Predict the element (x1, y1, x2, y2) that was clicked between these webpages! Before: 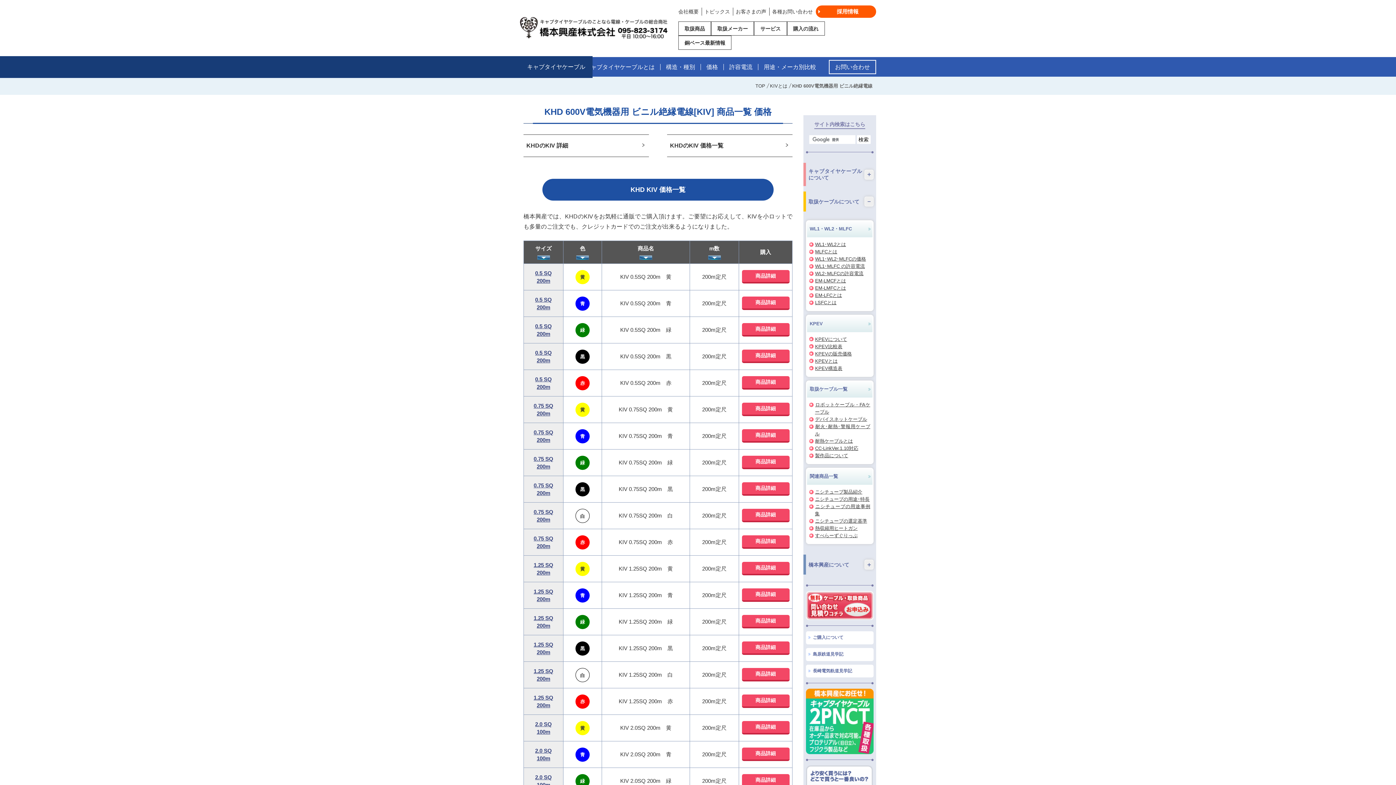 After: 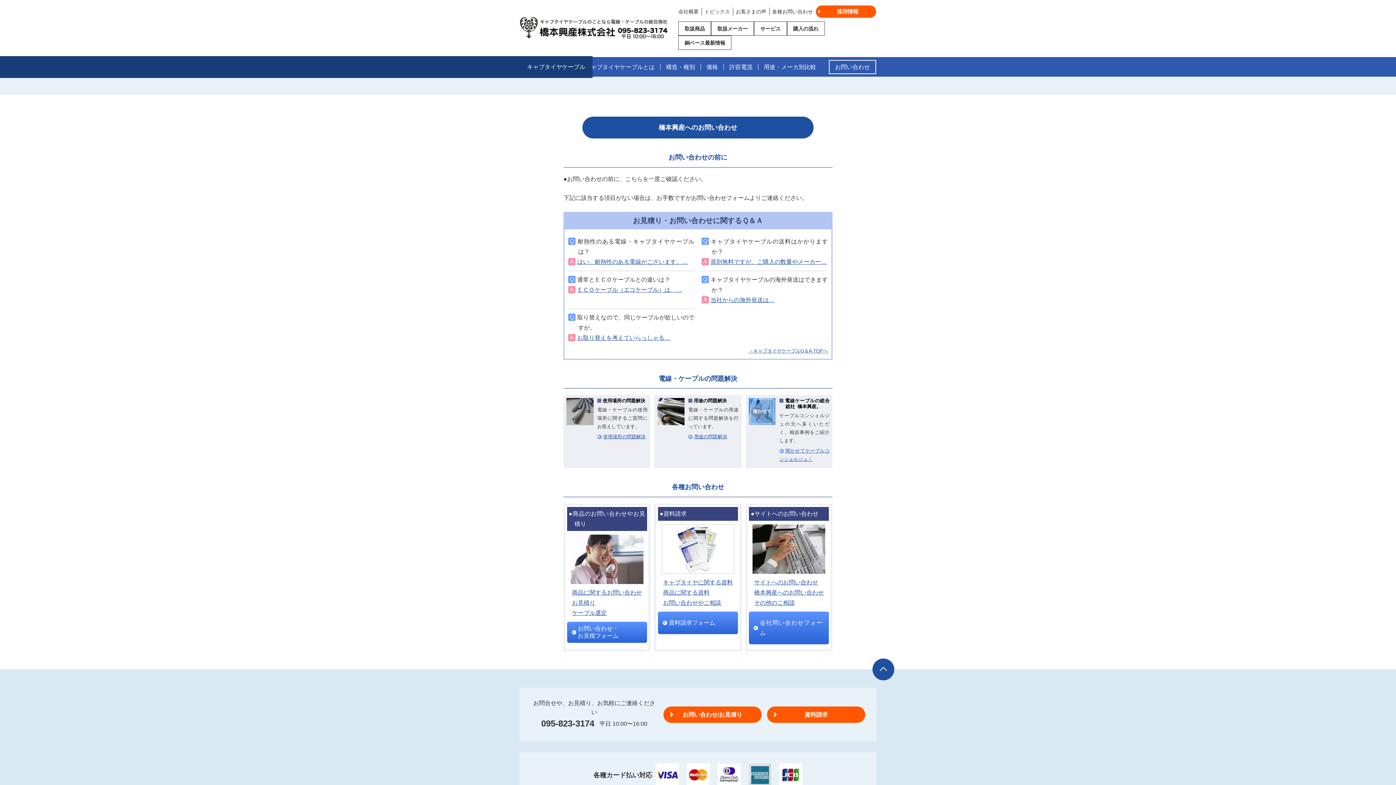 Action: bbox: (769, 7, 815, 15) label: 各種お問い合わせ